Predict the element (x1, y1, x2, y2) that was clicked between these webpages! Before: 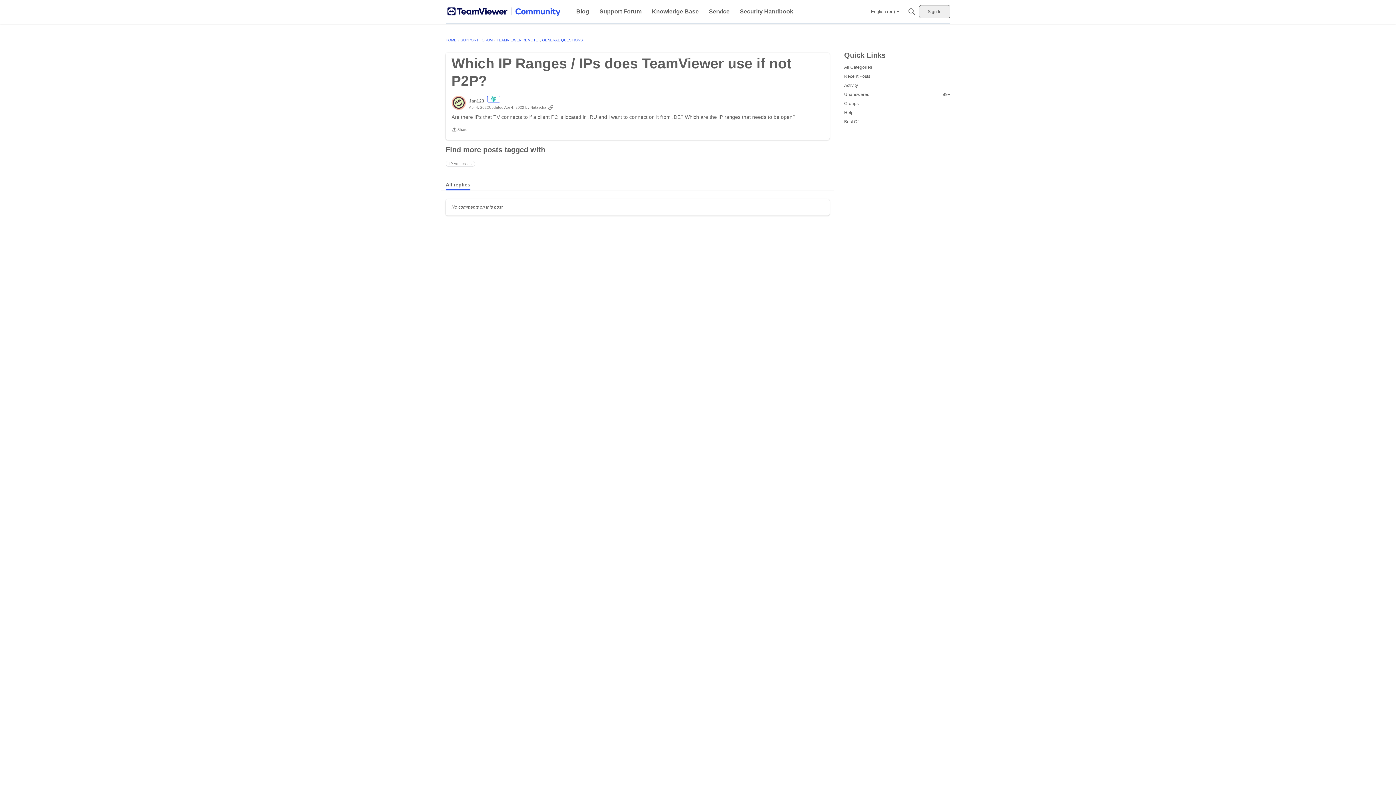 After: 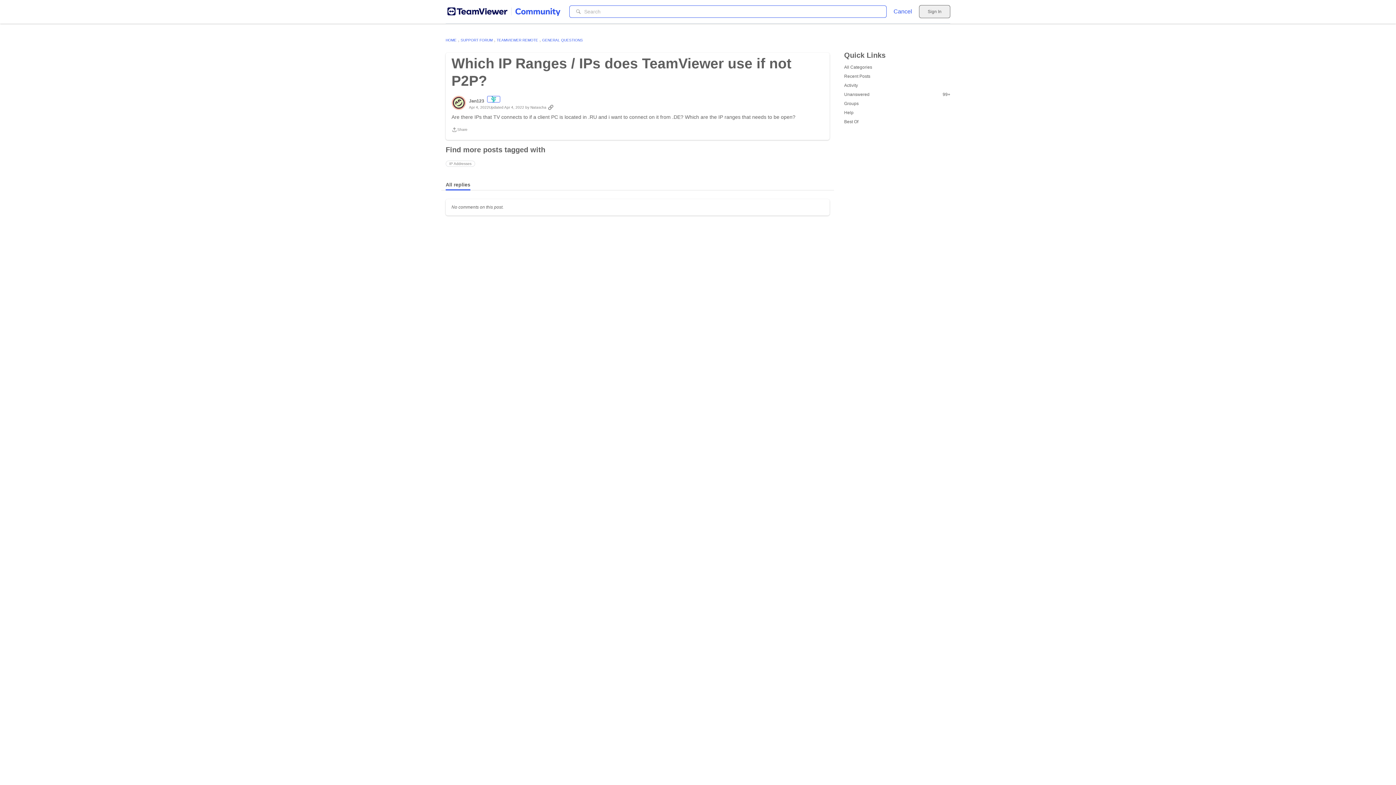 Action: bbox: (905, 5, 918, 18) label: Search